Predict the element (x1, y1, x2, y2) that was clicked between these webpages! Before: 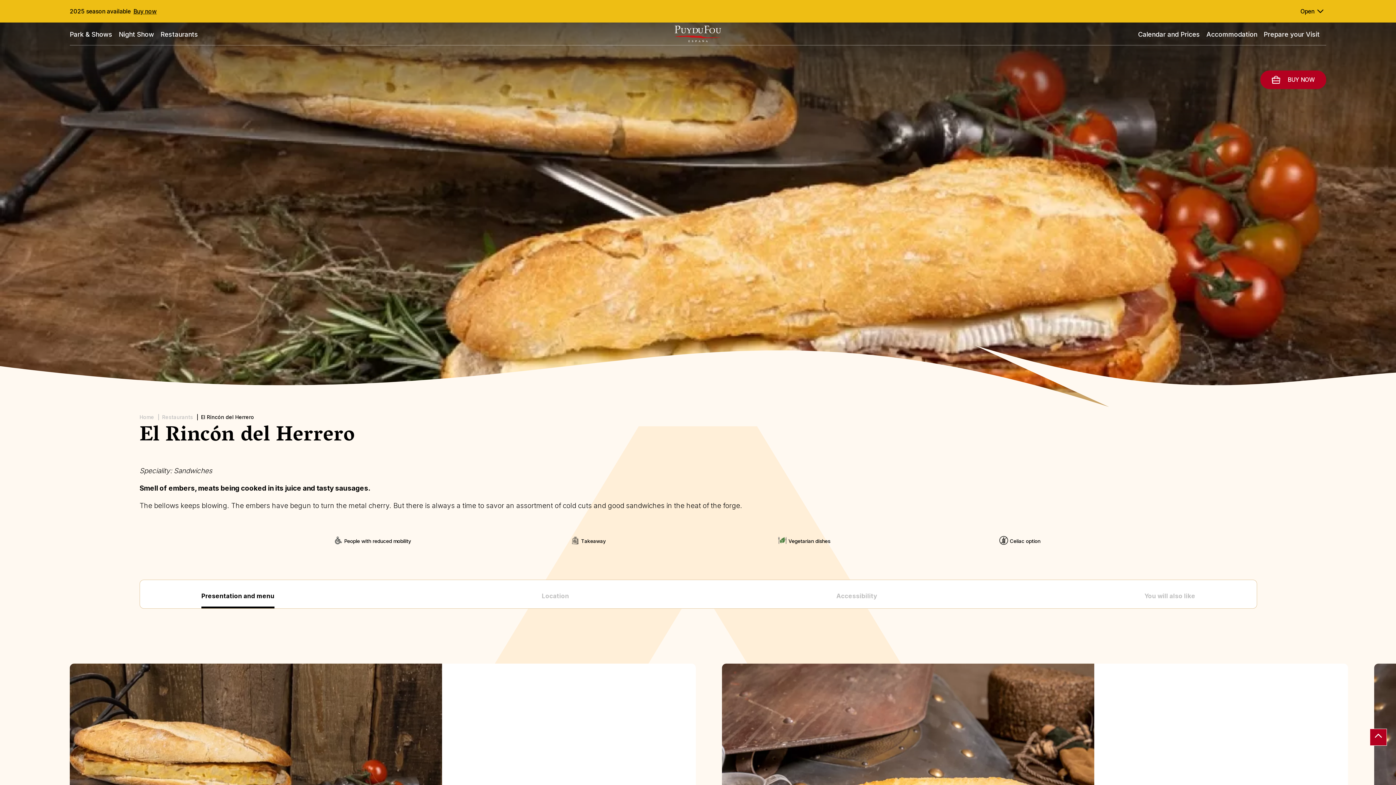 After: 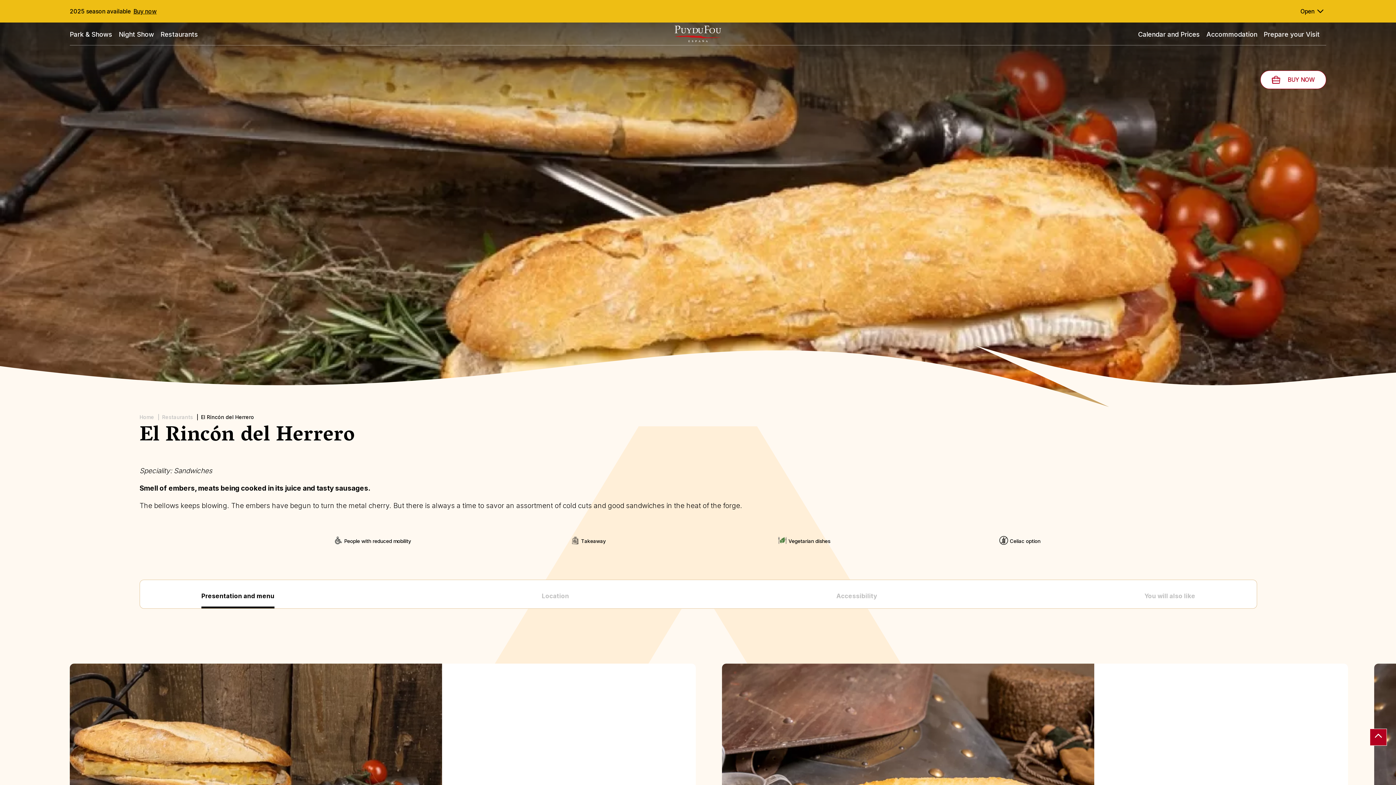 Action: bbox: (1260, 70, 1326, 88) label: BUY NOW